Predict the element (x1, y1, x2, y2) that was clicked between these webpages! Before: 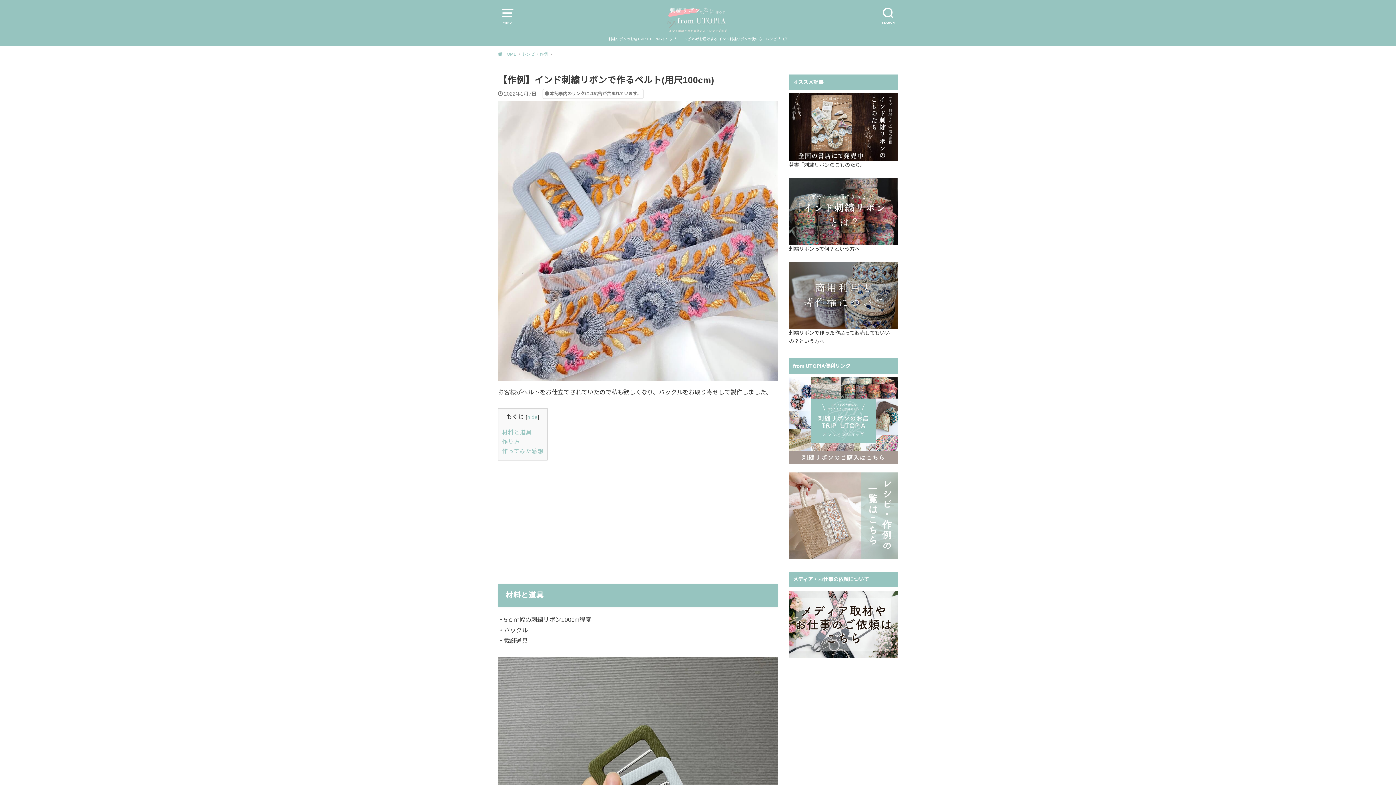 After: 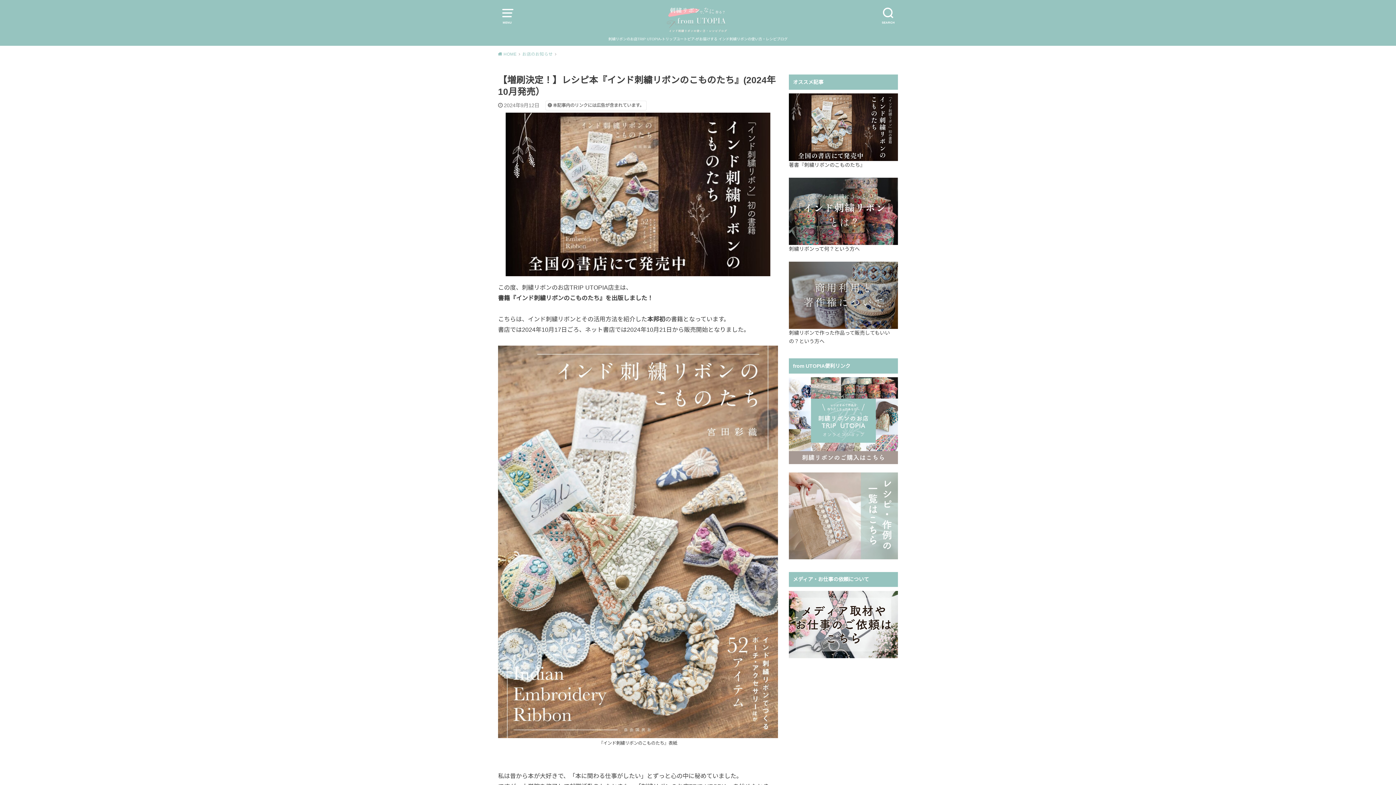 Action: bbox: (789, 93, 898, 160)